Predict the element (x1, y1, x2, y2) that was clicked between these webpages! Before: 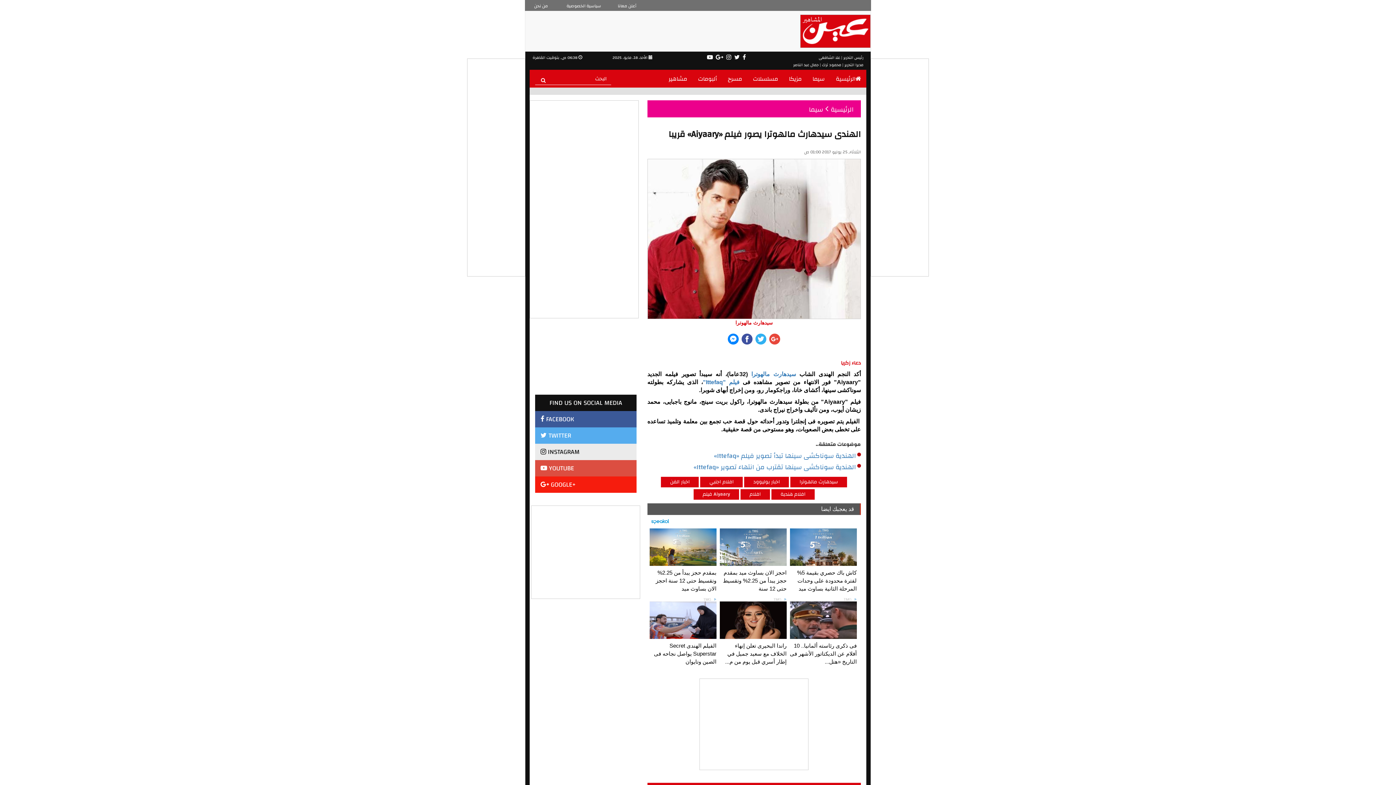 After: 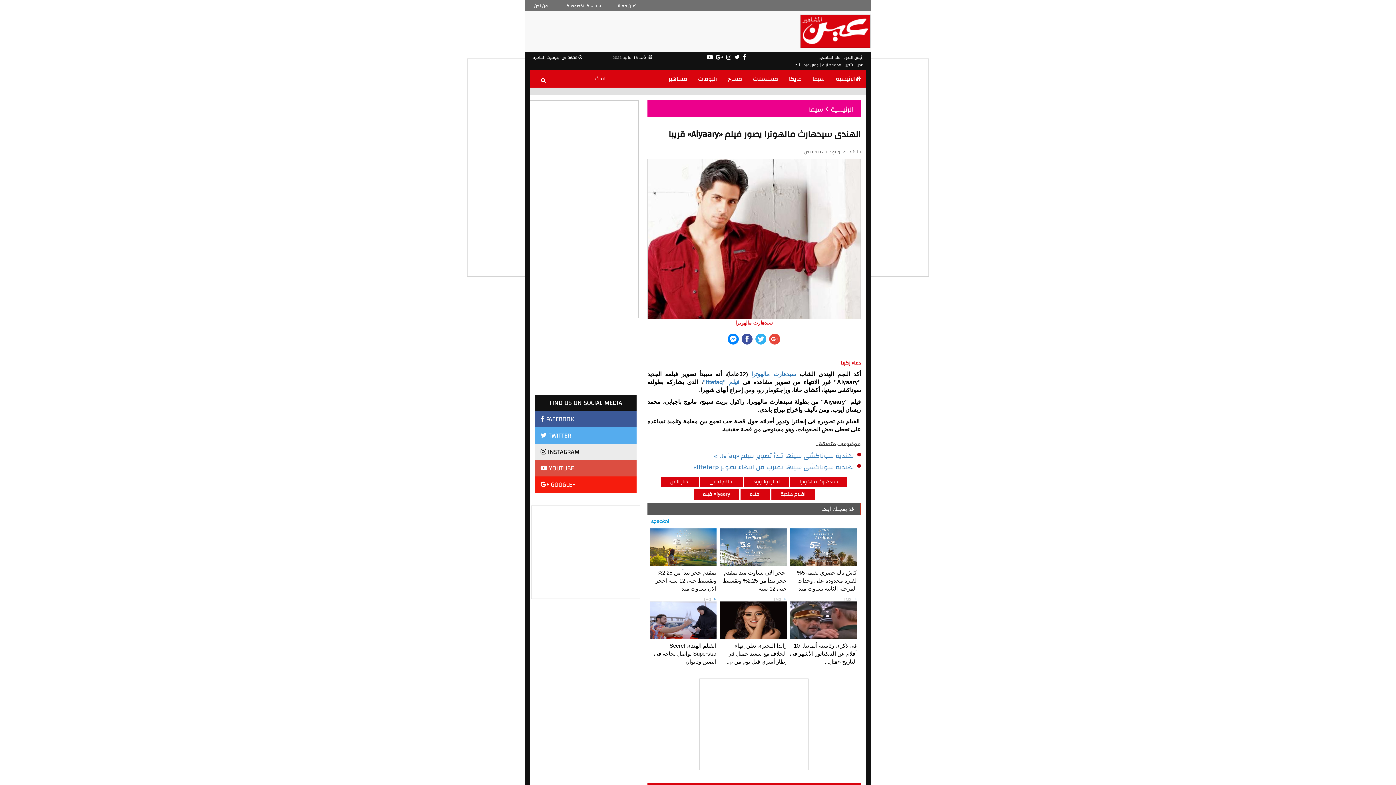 Action: bbox: (715, 54, 723, 60)